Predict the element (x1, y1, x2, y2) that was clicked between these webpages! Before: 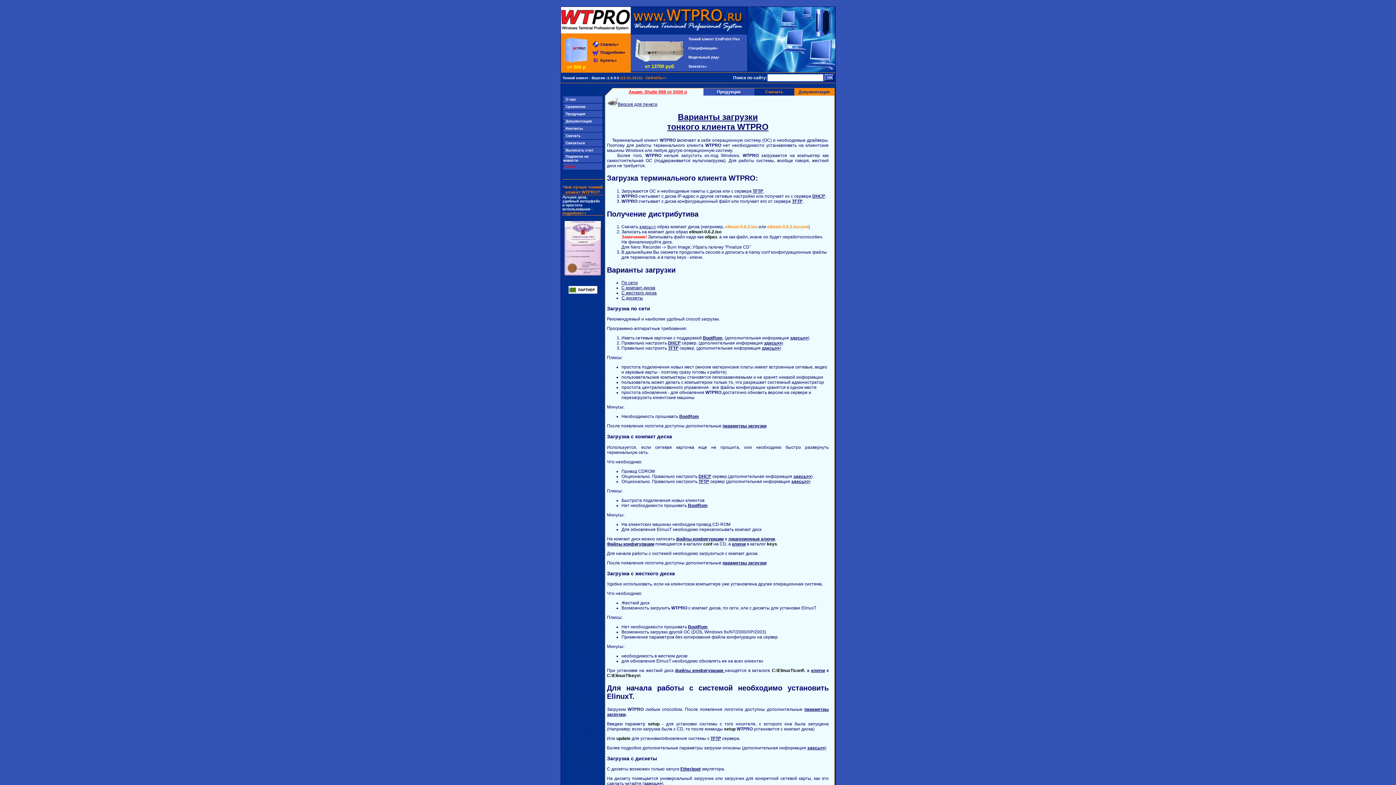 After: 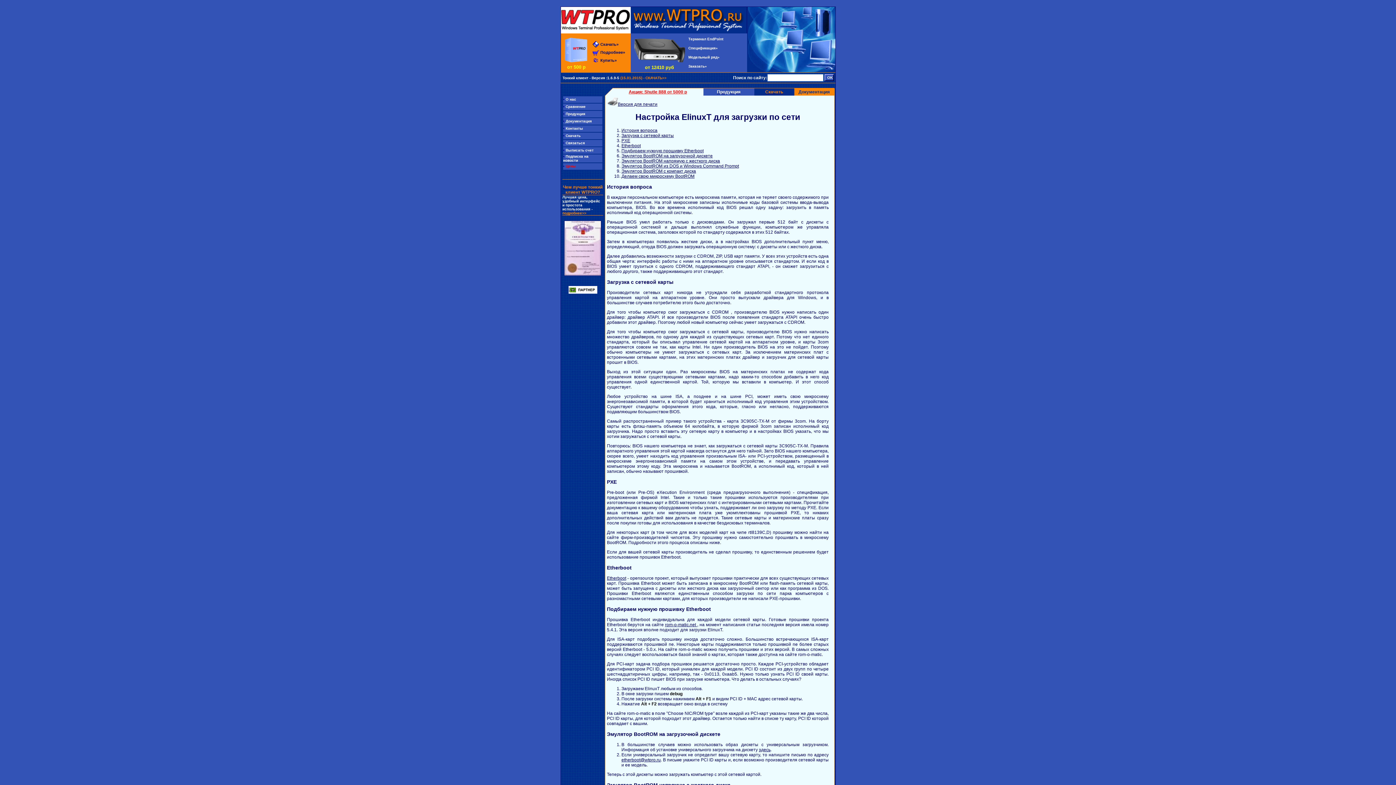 Action: label: Etherboot bbox: (680, 766, 700, 771)